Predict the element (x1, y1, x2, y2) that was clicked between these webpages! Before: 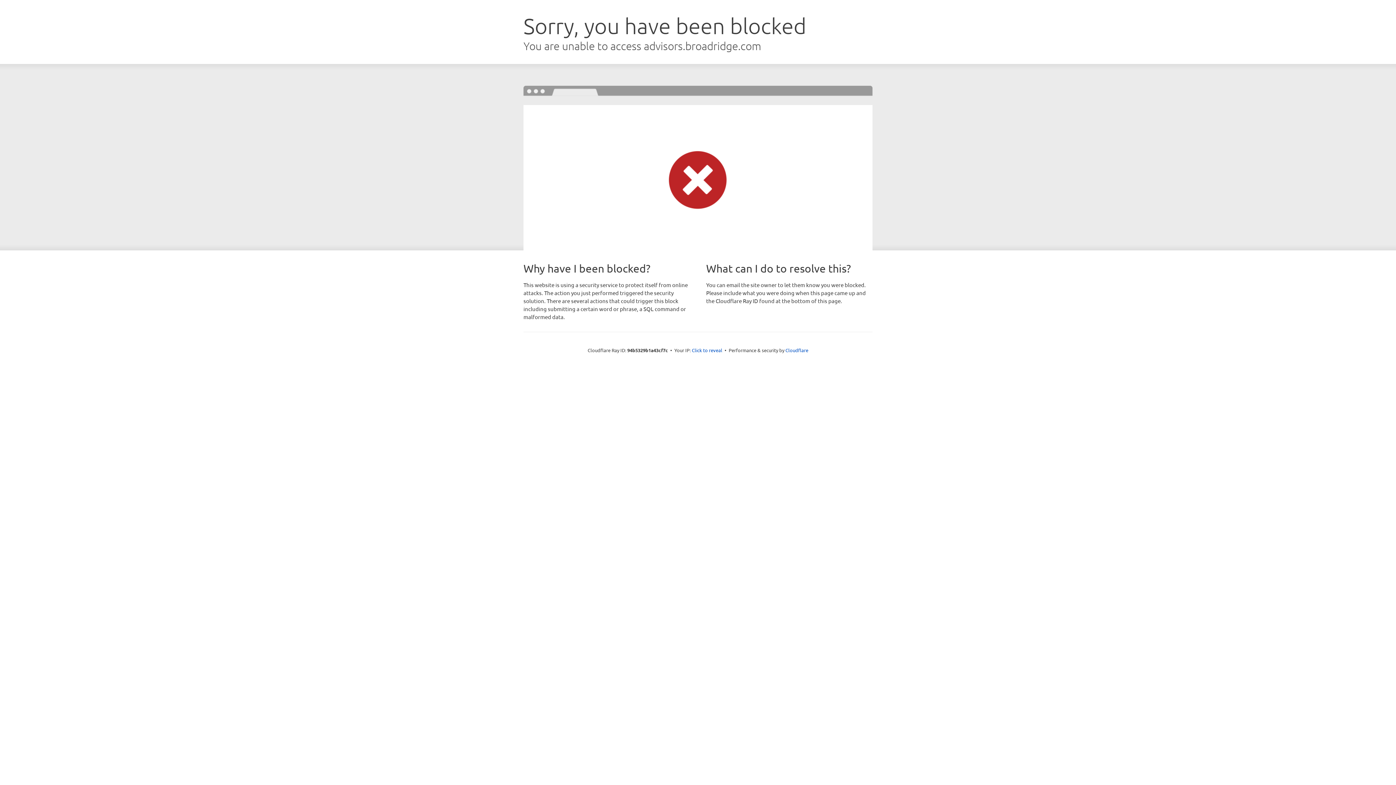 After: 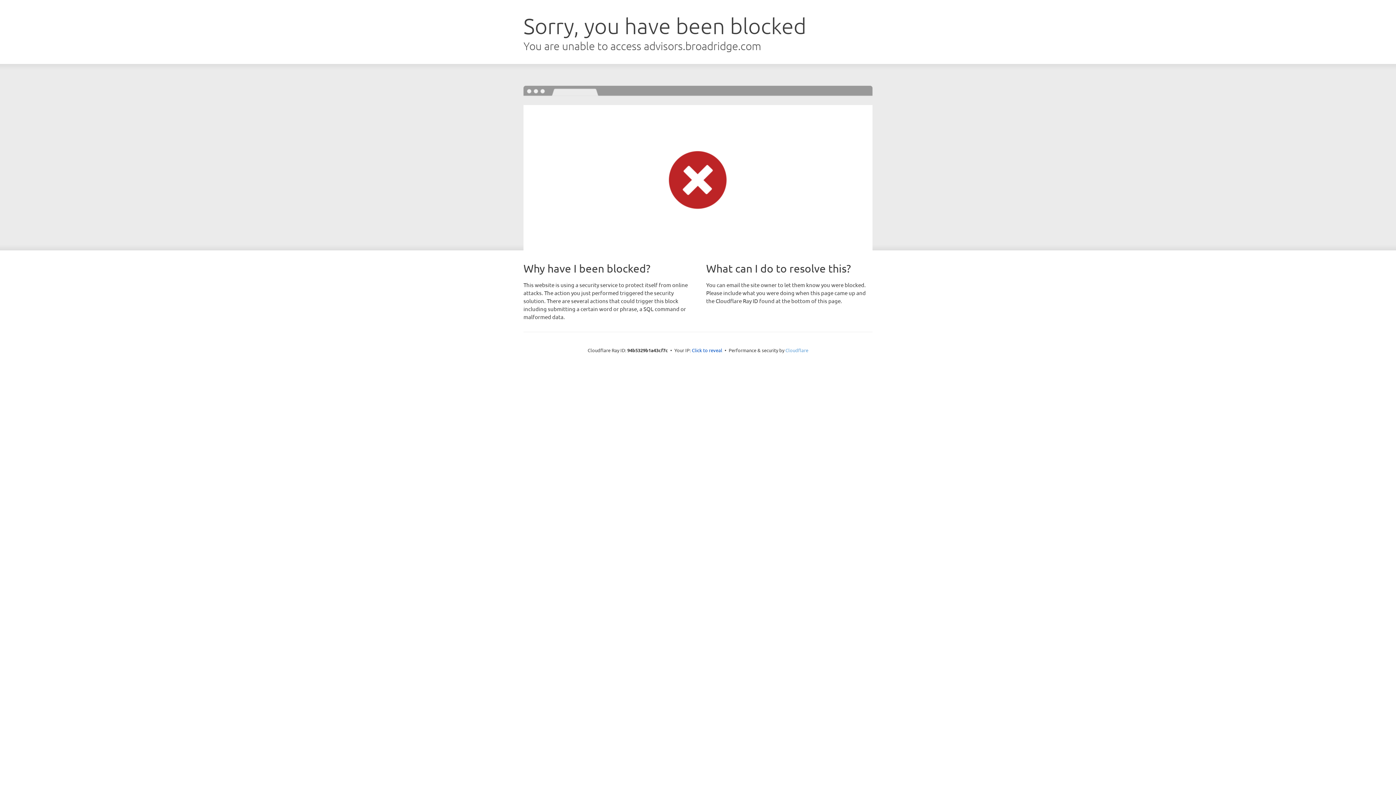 Action: label: Cloudflare bbox: (785, 347, 808, 353)